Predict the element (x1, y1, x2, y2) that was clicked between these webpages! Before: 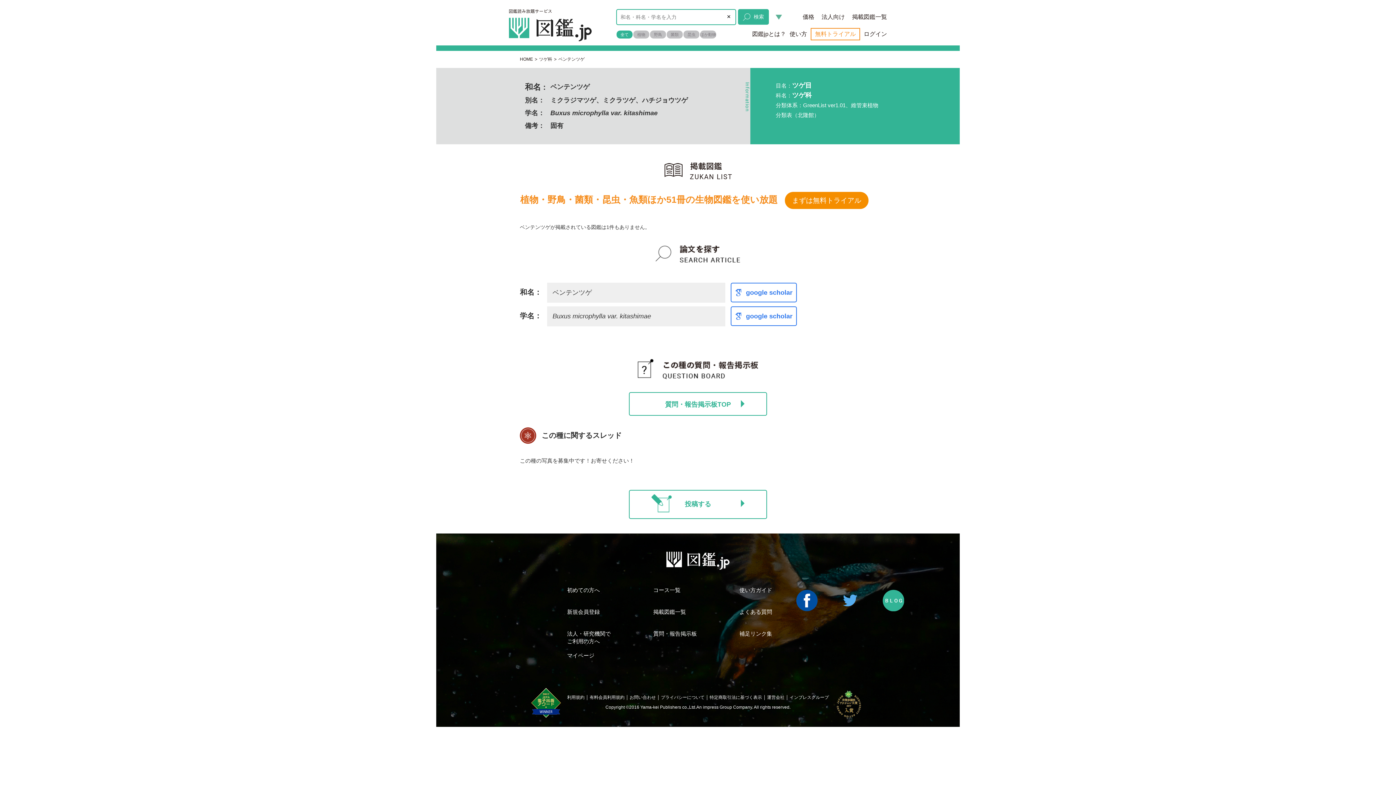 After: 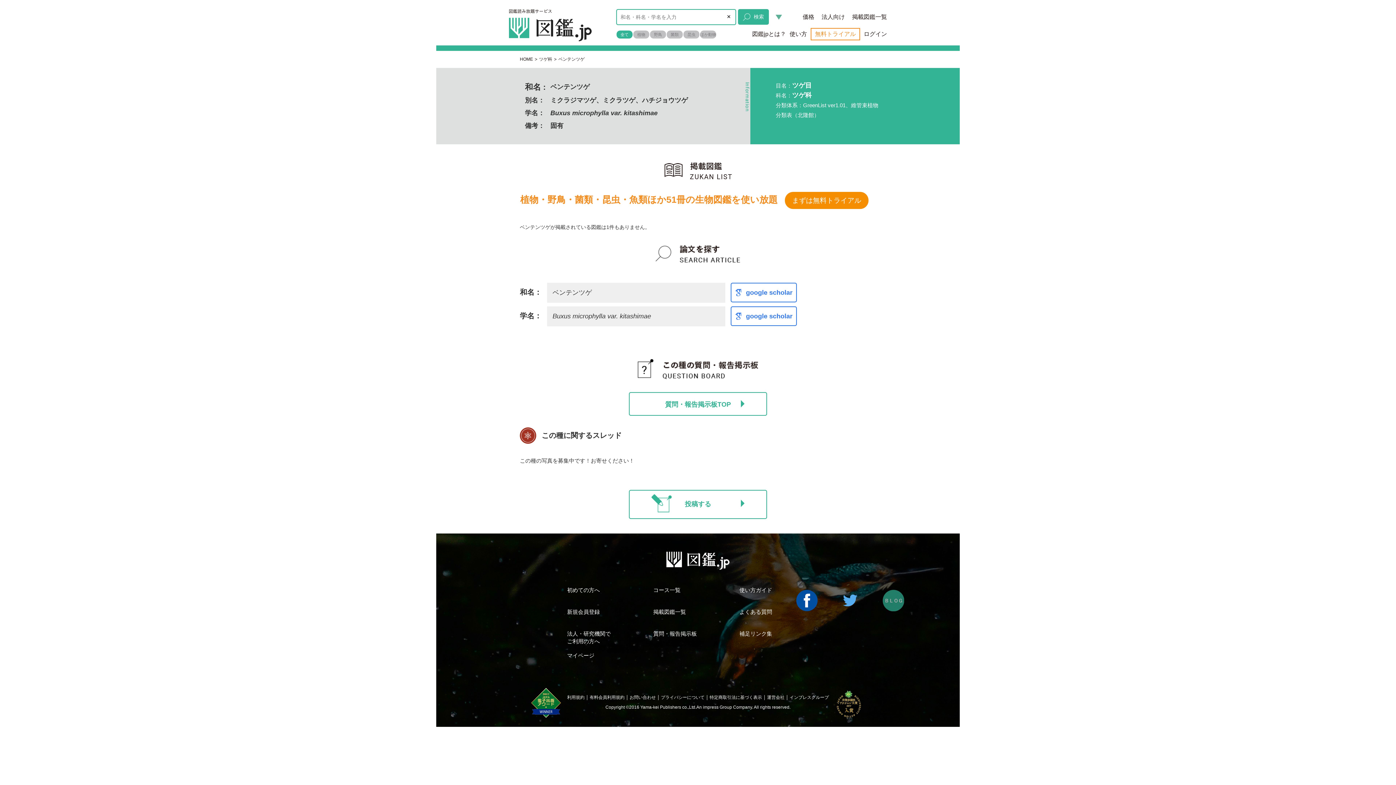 Action: bbox: (882, 598, 904, 603)